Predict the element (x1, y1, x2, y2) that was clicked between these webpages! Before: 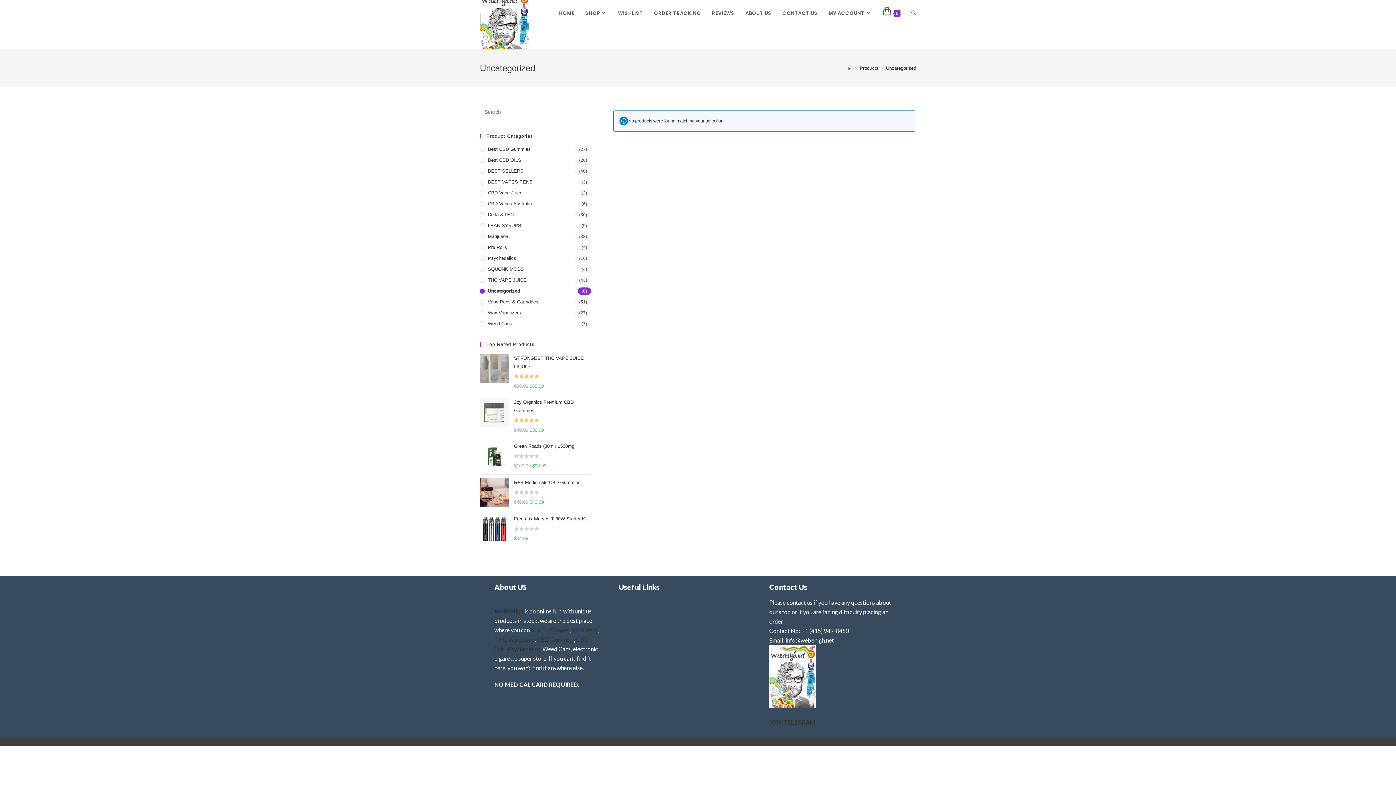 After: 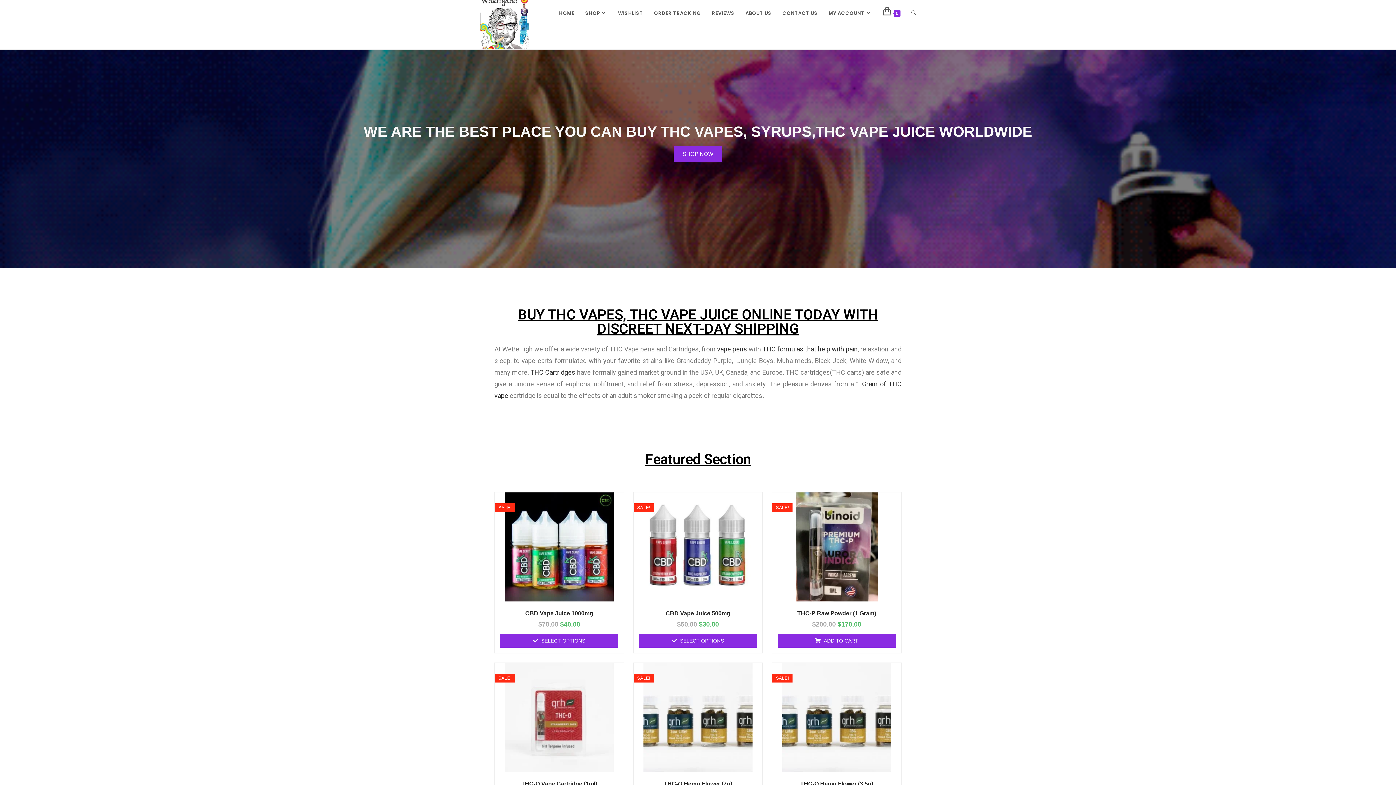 Action: bbox: (553, 0, 580, 26) label: HOME